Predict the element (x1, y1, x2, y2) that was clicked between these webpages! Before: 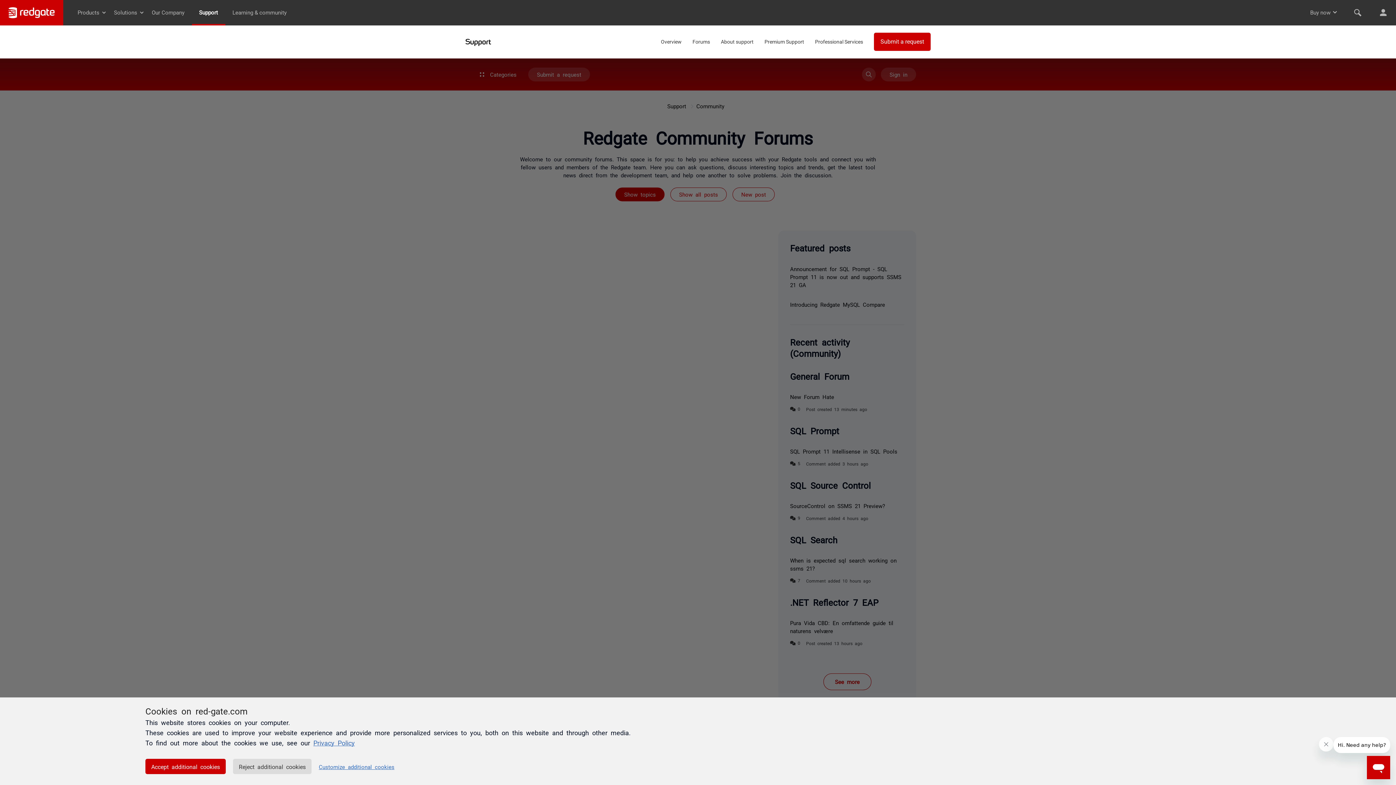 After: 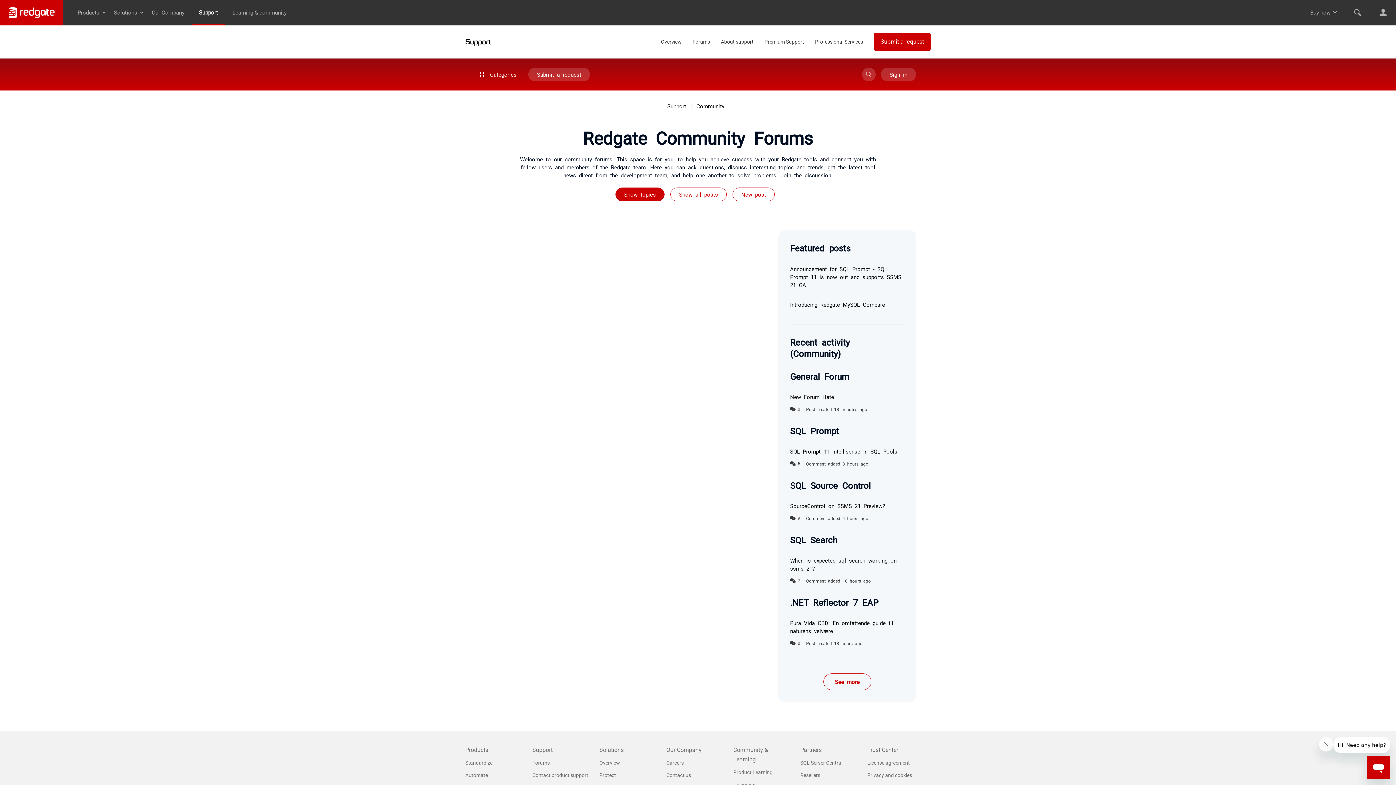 Action: label: Reject additional cookies bbox: (233, 759, 311, 774)